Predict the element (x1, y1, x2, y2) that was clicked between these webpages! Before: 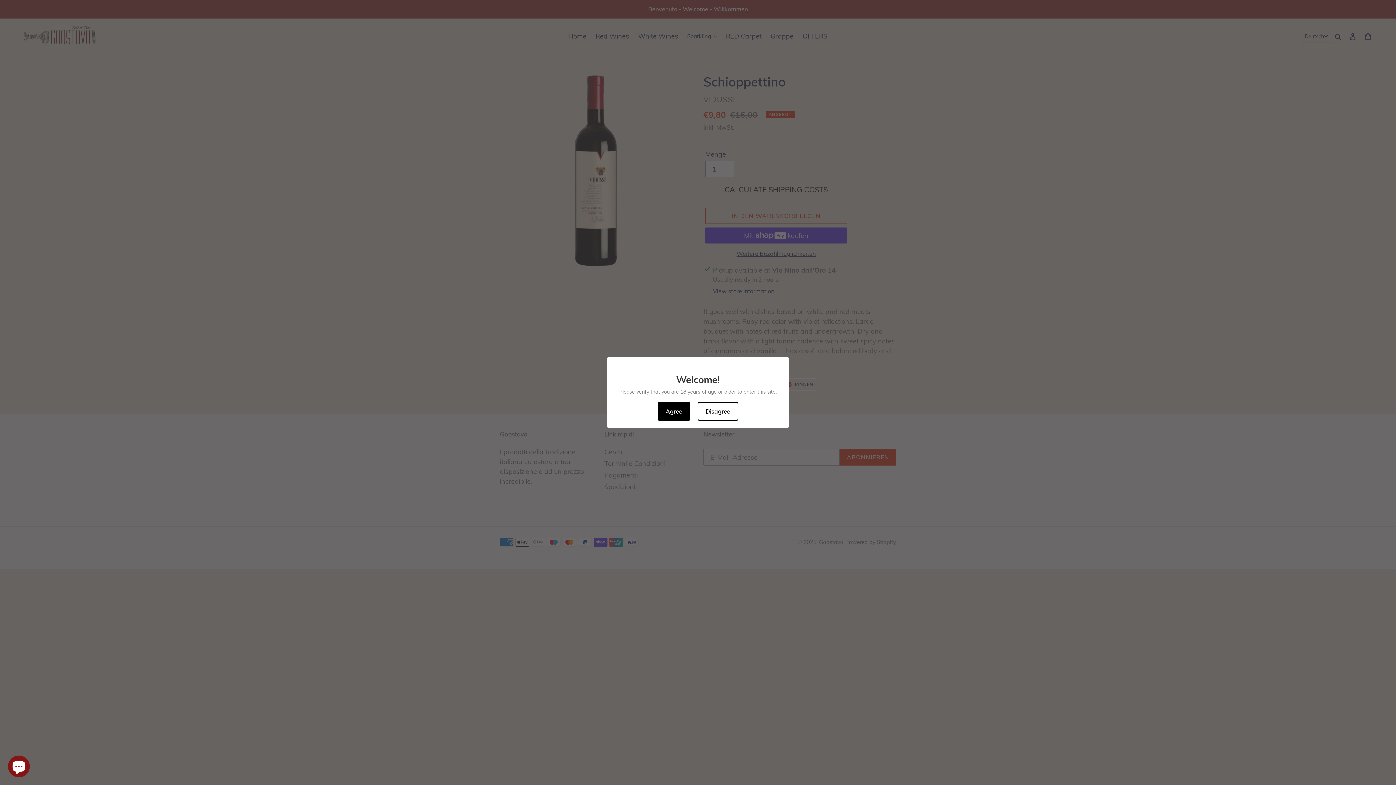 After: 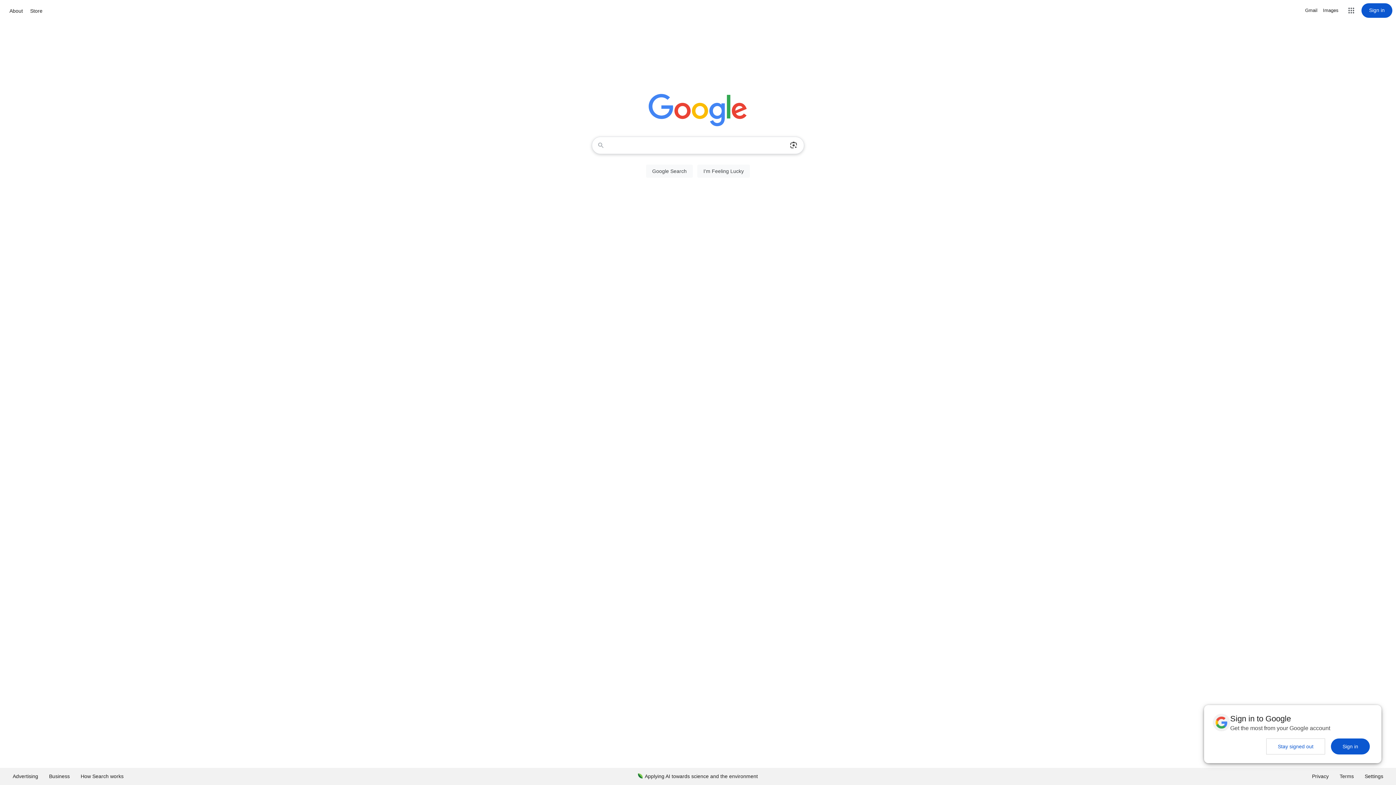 Action: label: Disagree bbox: (697, 402, 738, 421)